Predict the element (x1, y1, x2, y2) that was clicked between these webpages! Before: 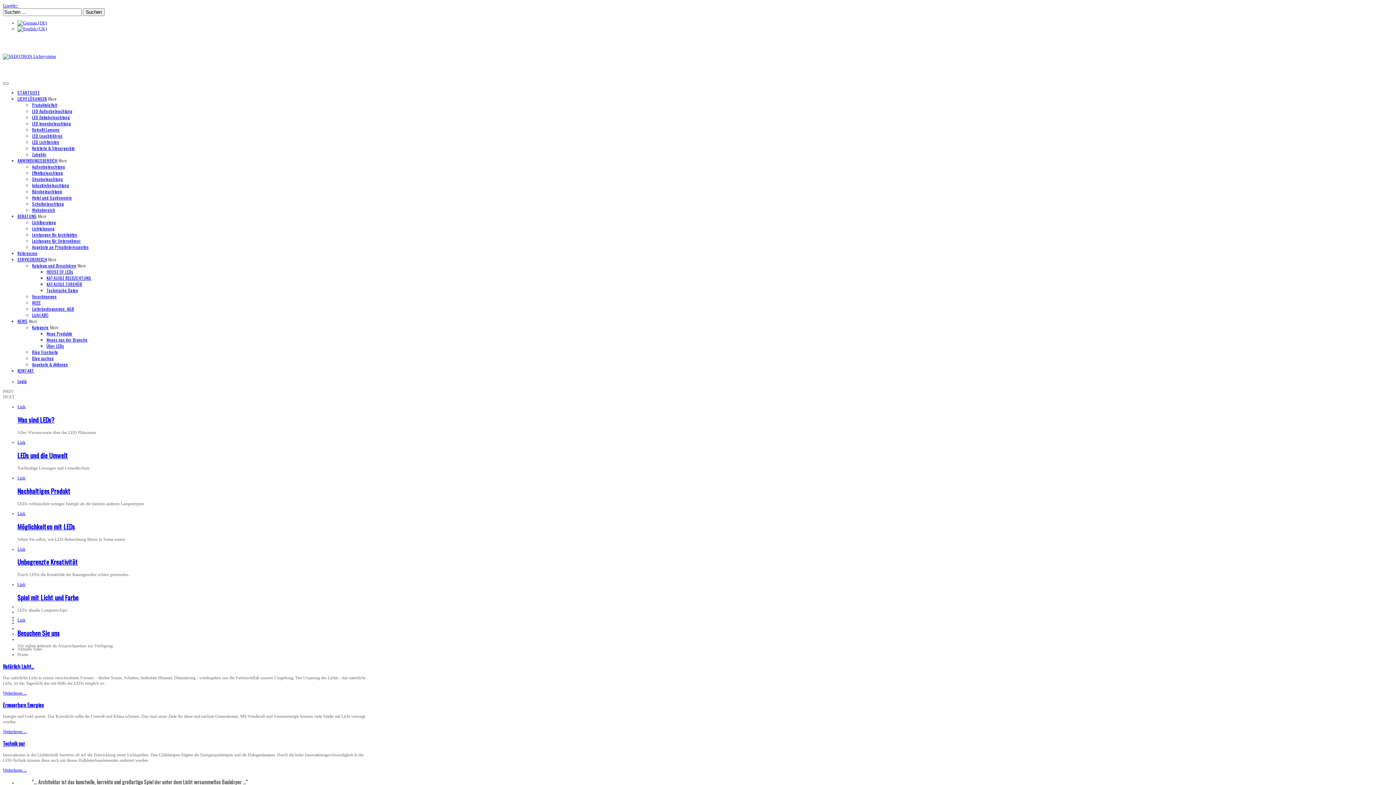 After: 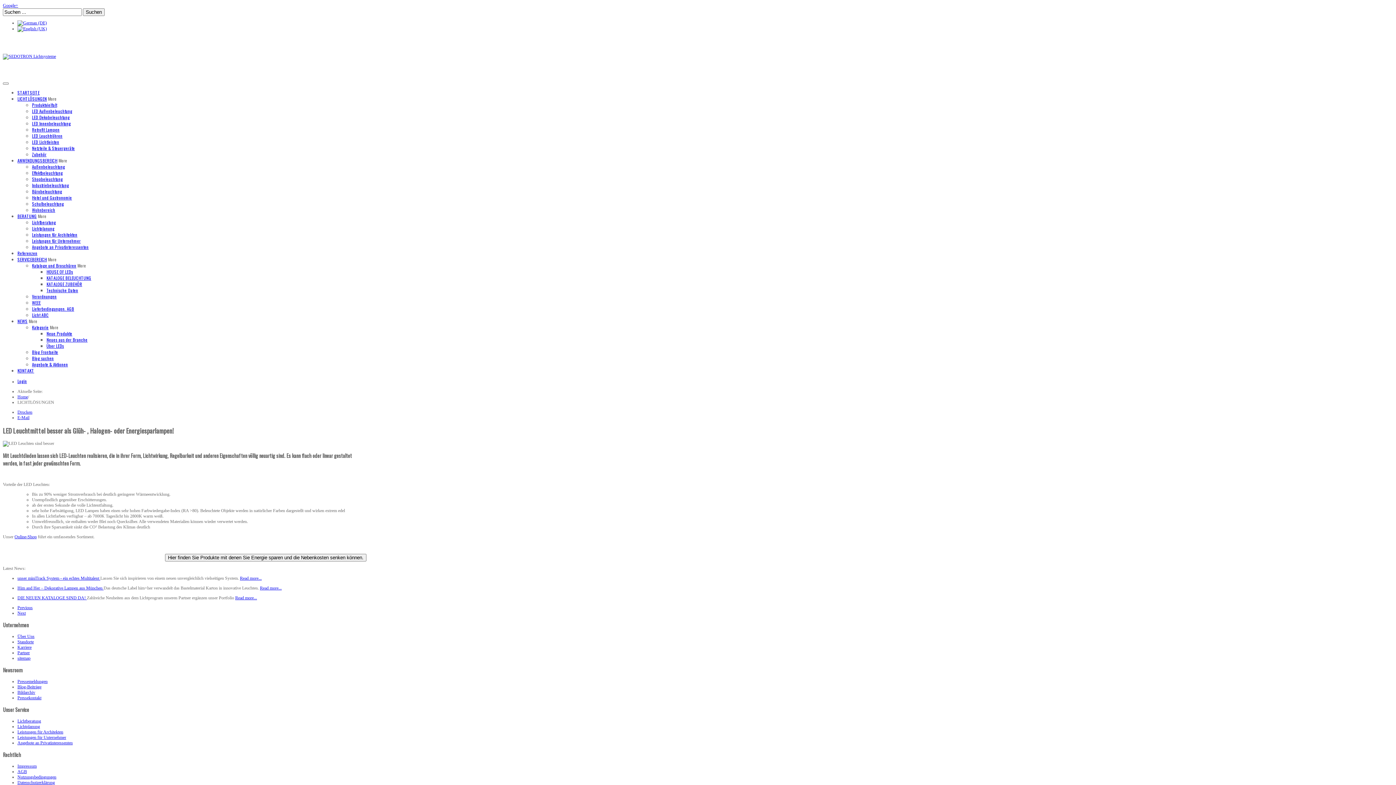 Action: bbox: (17, 95, 46, 101) label: LICHTLÖSUNGEN